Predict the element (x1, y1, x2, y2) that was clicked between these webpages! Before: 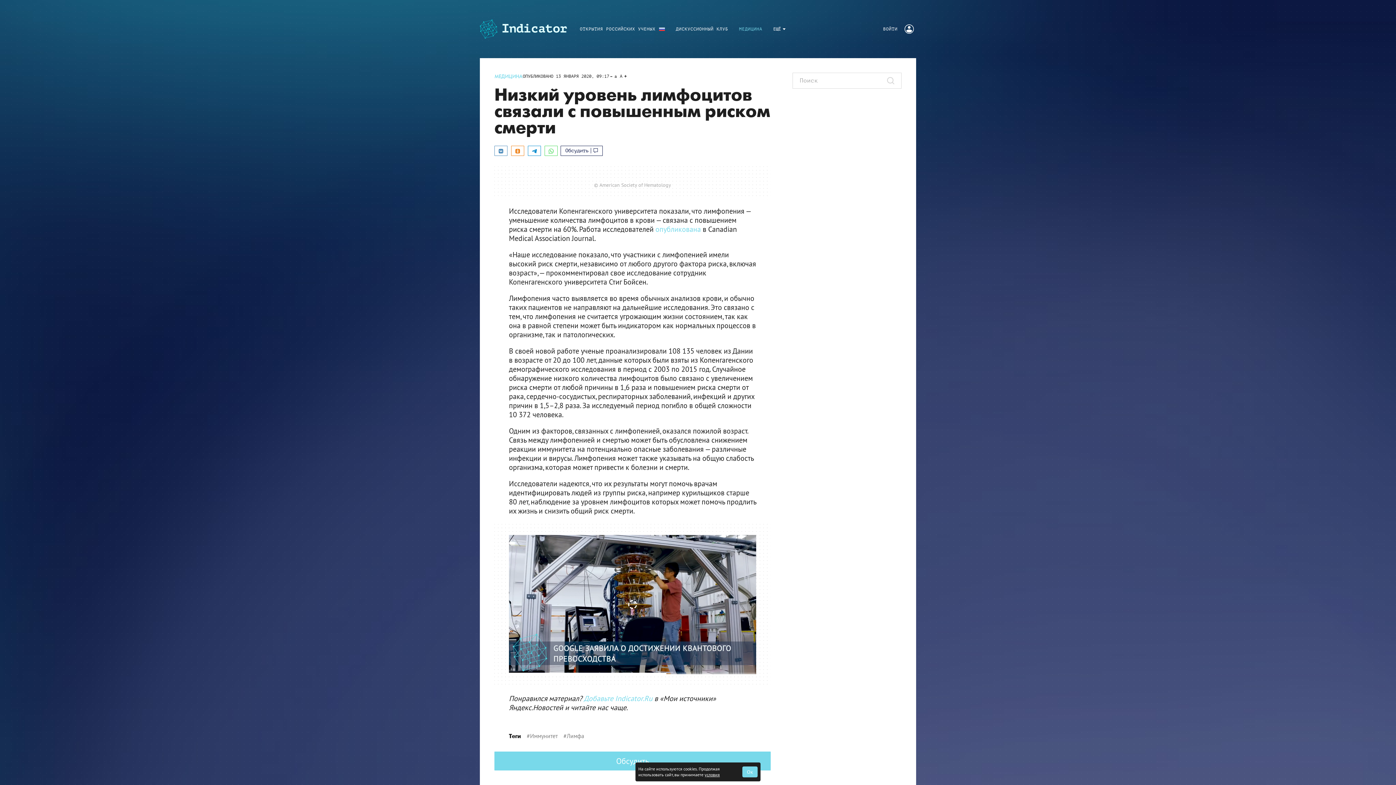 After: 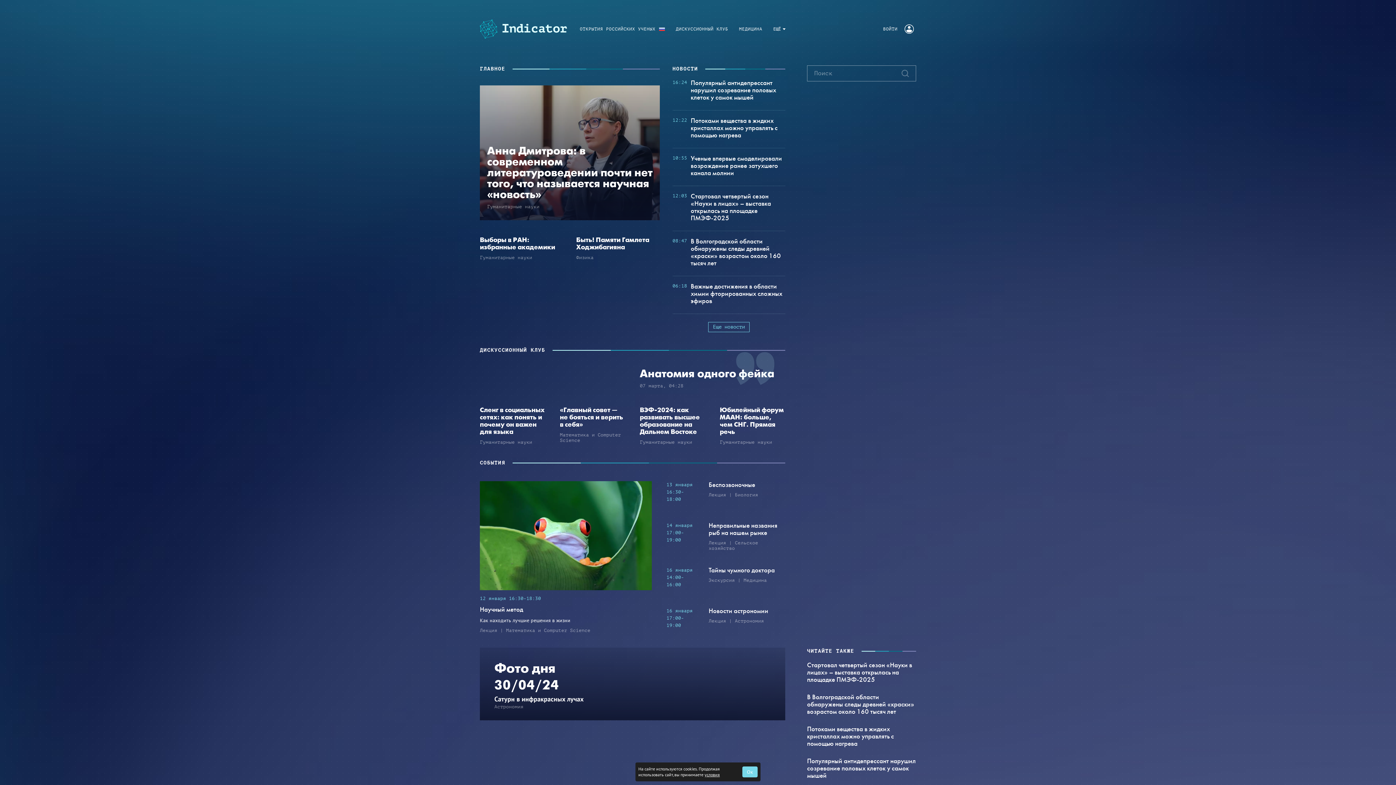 Action: label: Лого bbox: (480, 18, 567, 40)